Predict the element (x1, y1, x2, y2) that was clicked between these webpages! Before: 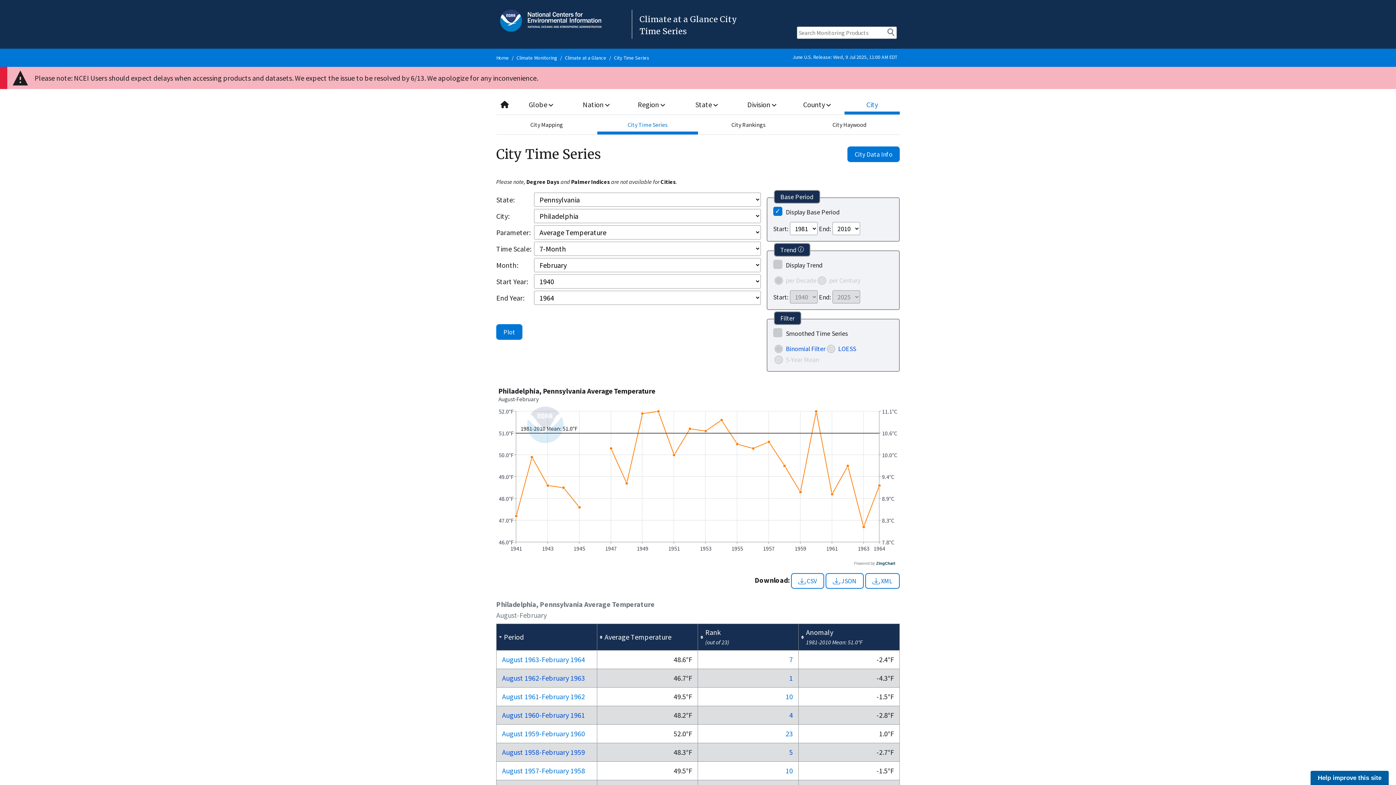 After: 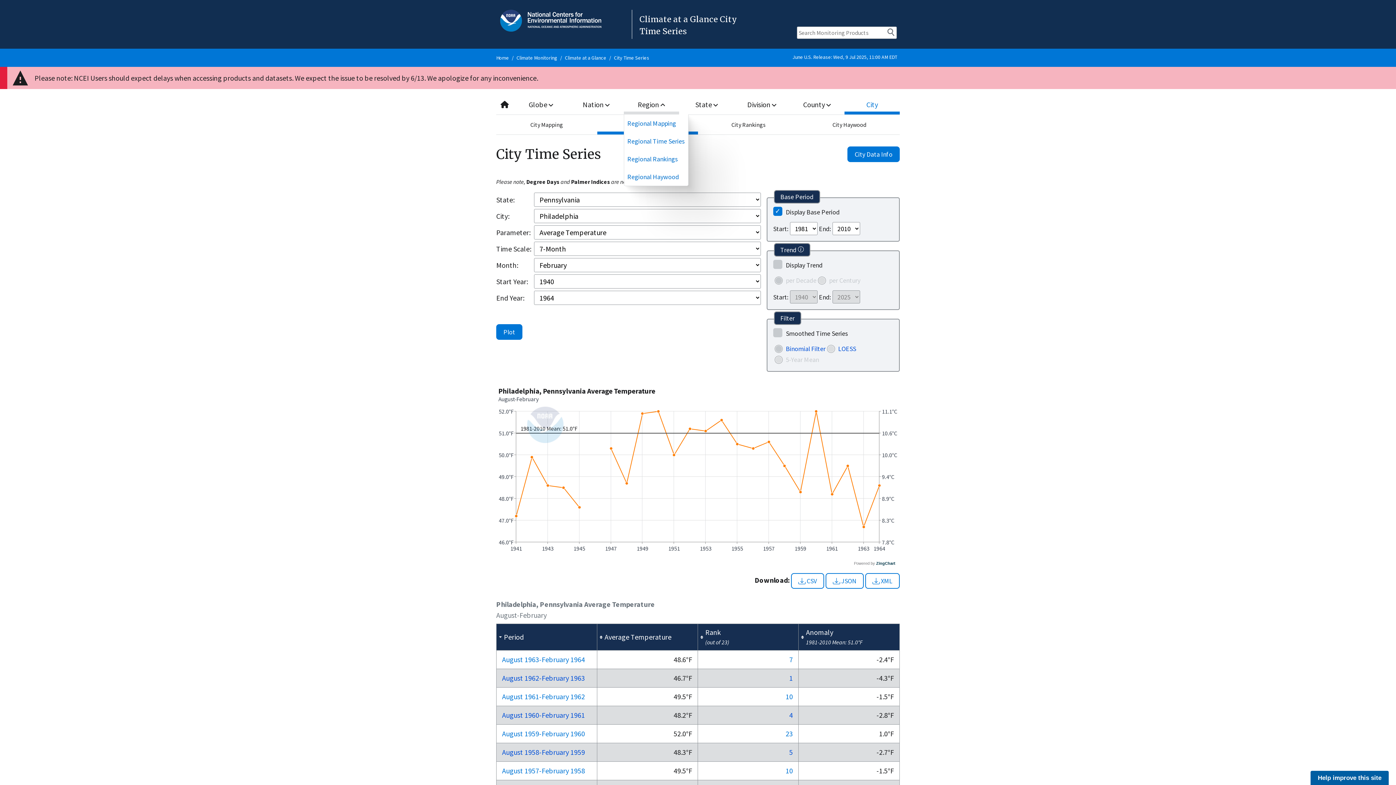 Action: bbox: (623, 94, 679, 114) label: Region 